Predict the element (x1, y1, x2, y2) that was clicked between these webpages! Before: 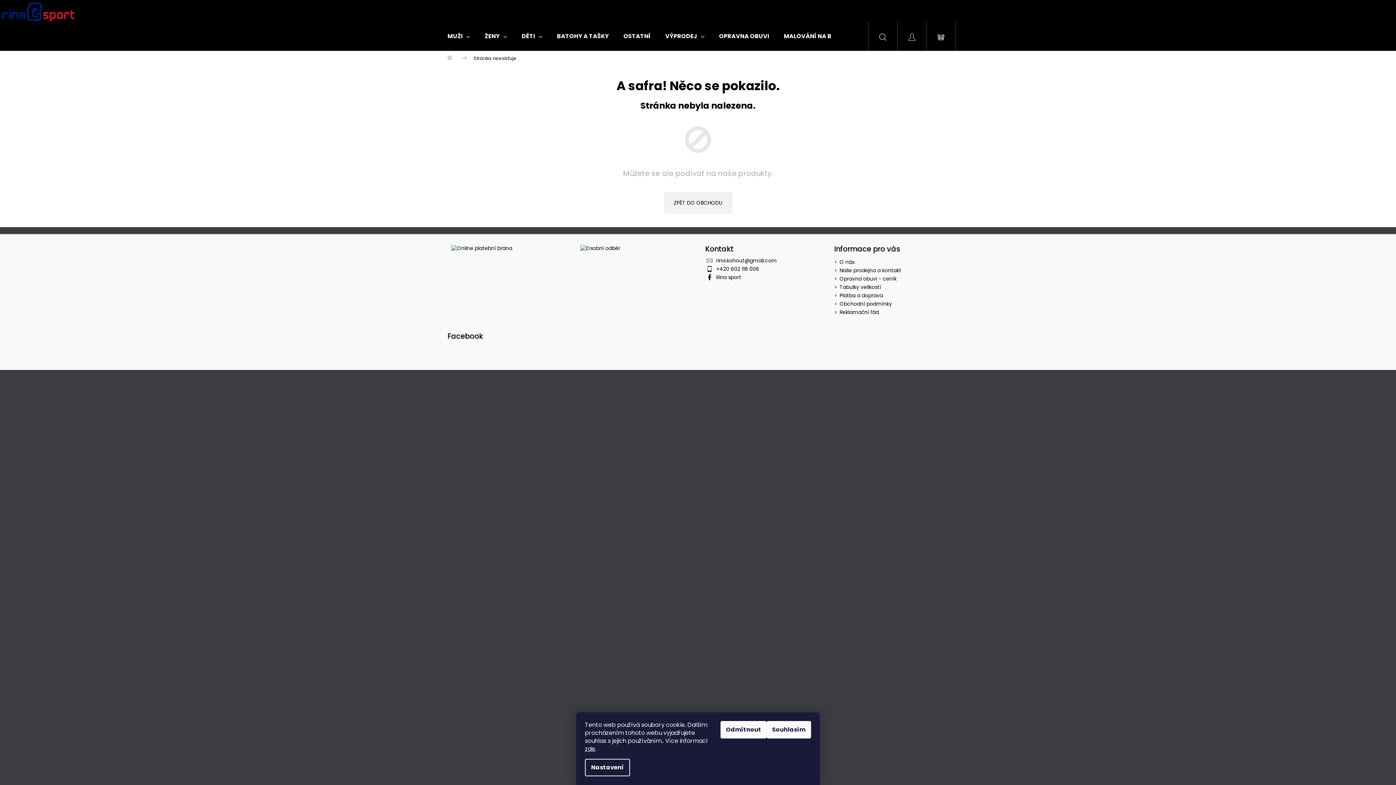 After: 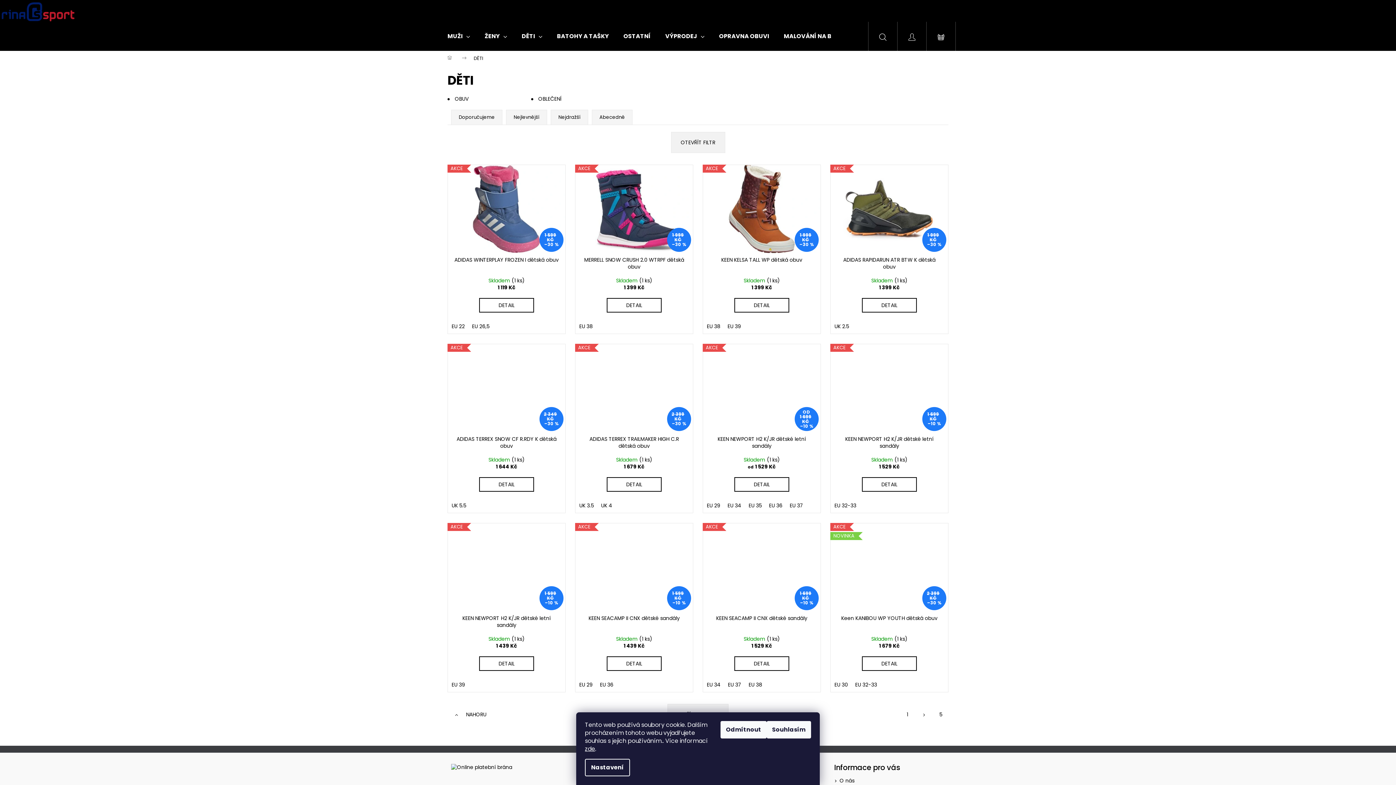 Action: bbox: (514, 21, 549, 50) label: DĚTI